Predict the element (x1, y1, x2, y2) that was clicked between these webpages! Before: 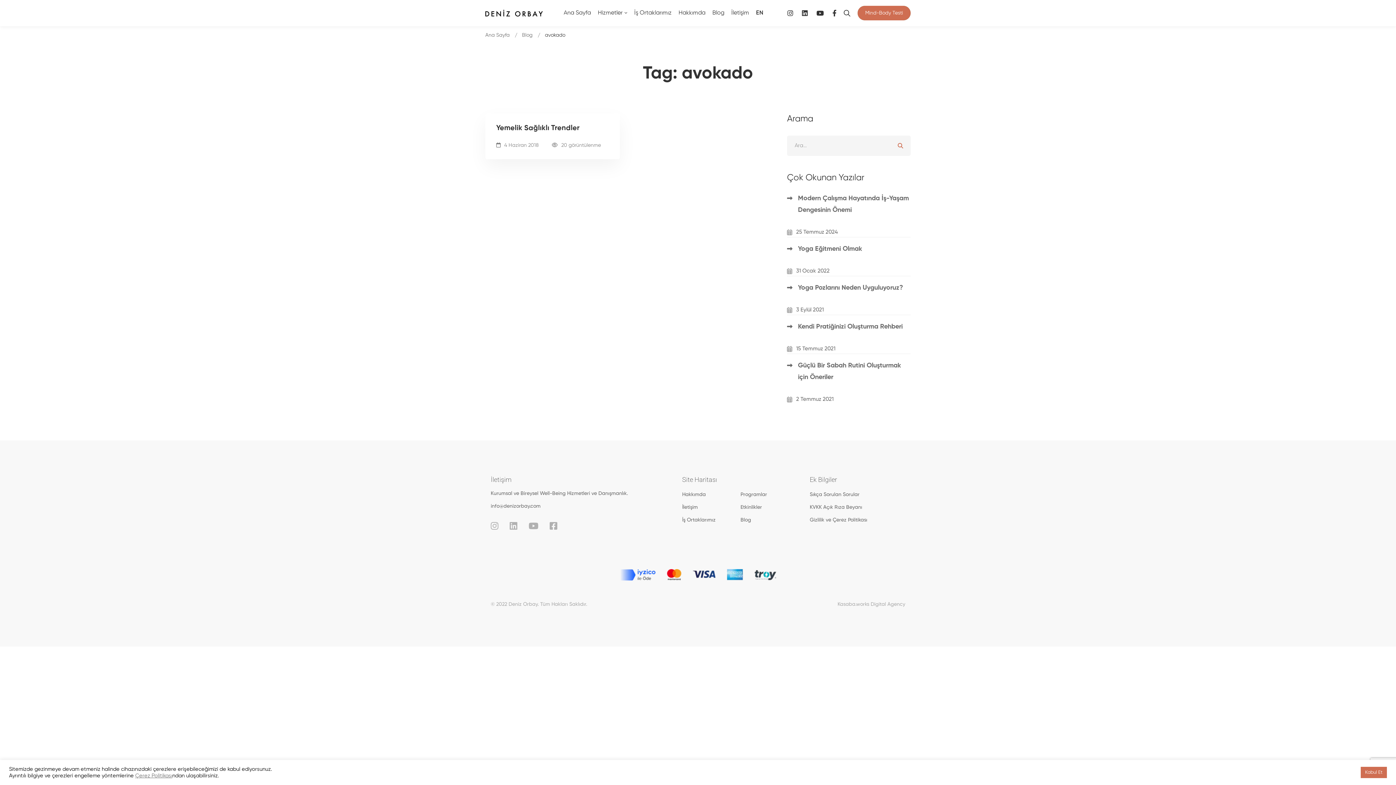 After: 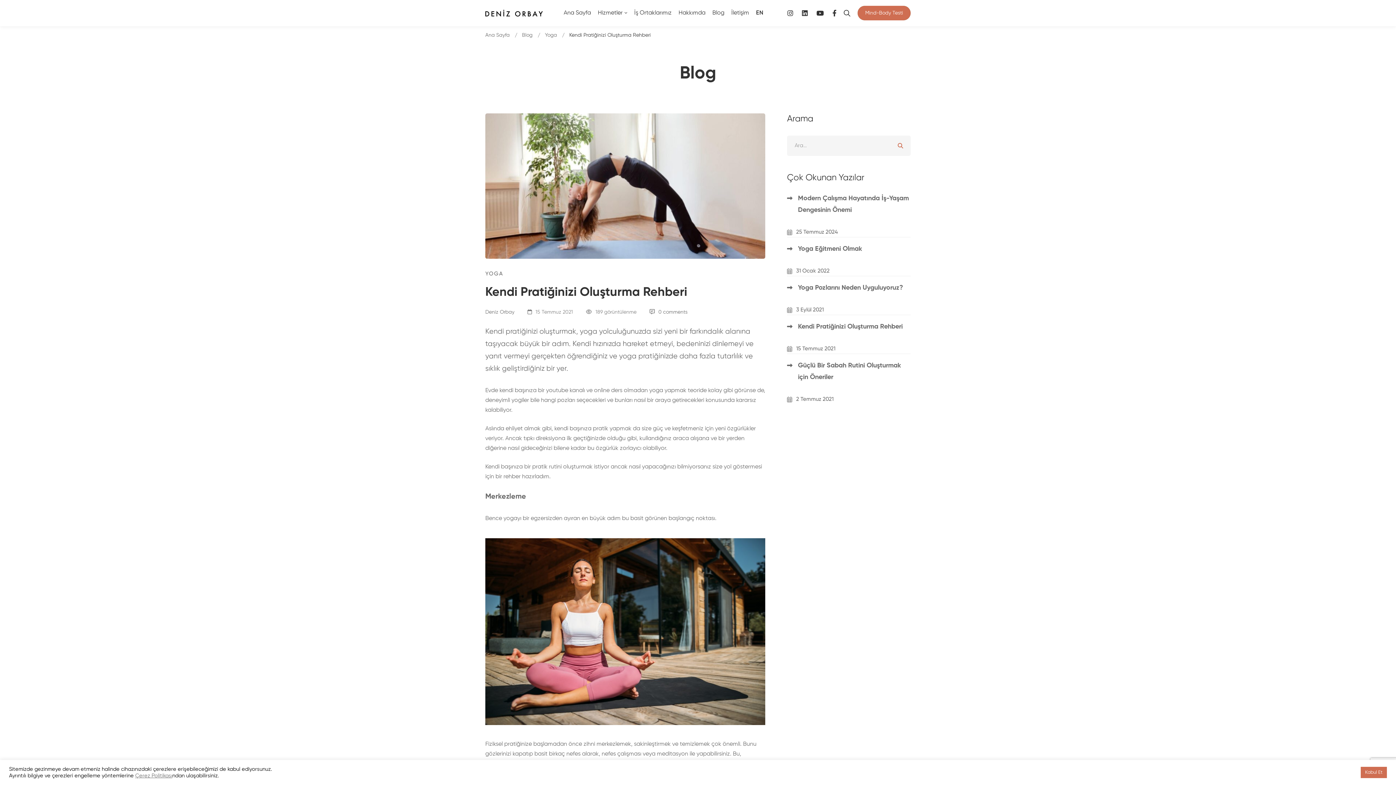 Action: bbox: (787, 315, 910, 338) label: Kendi Pratiğinizi Oluşturma Rehberi